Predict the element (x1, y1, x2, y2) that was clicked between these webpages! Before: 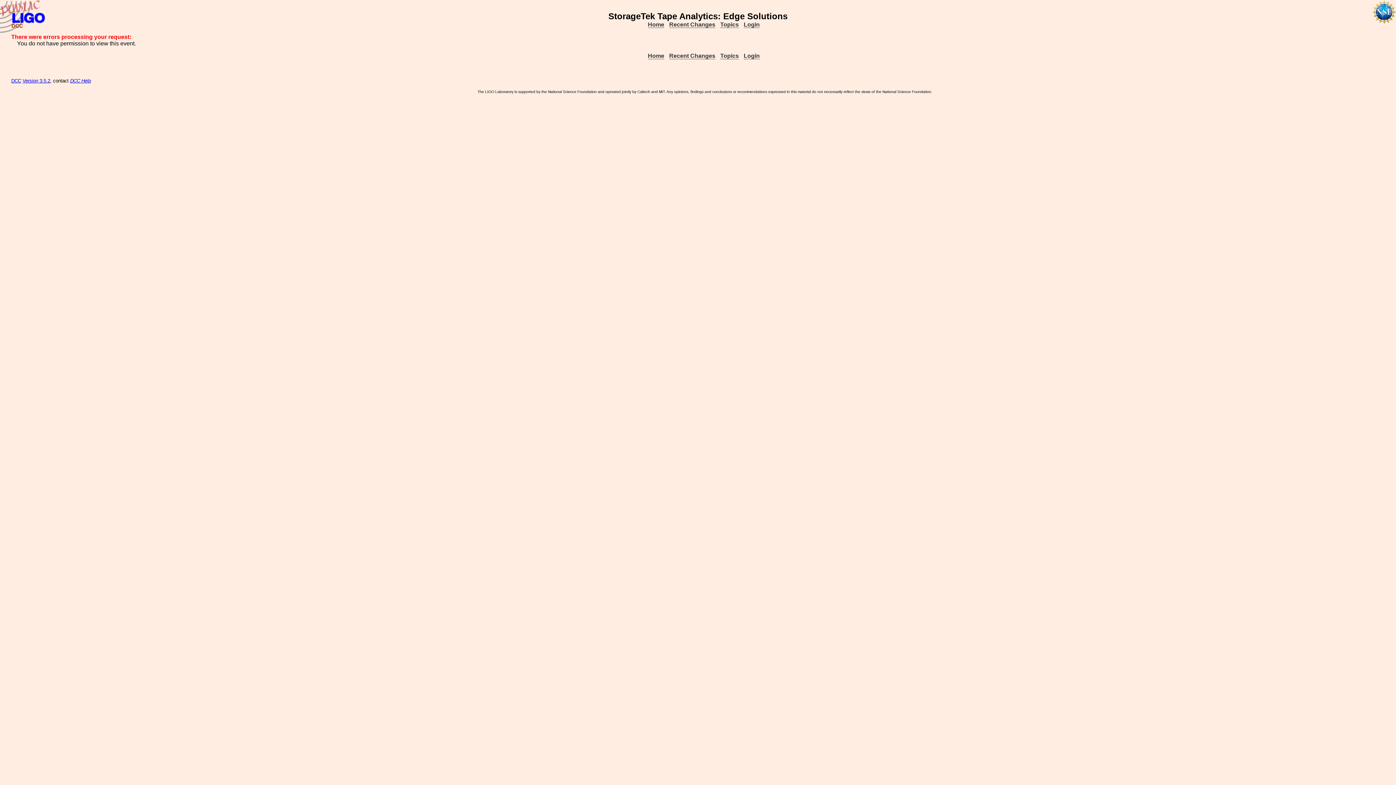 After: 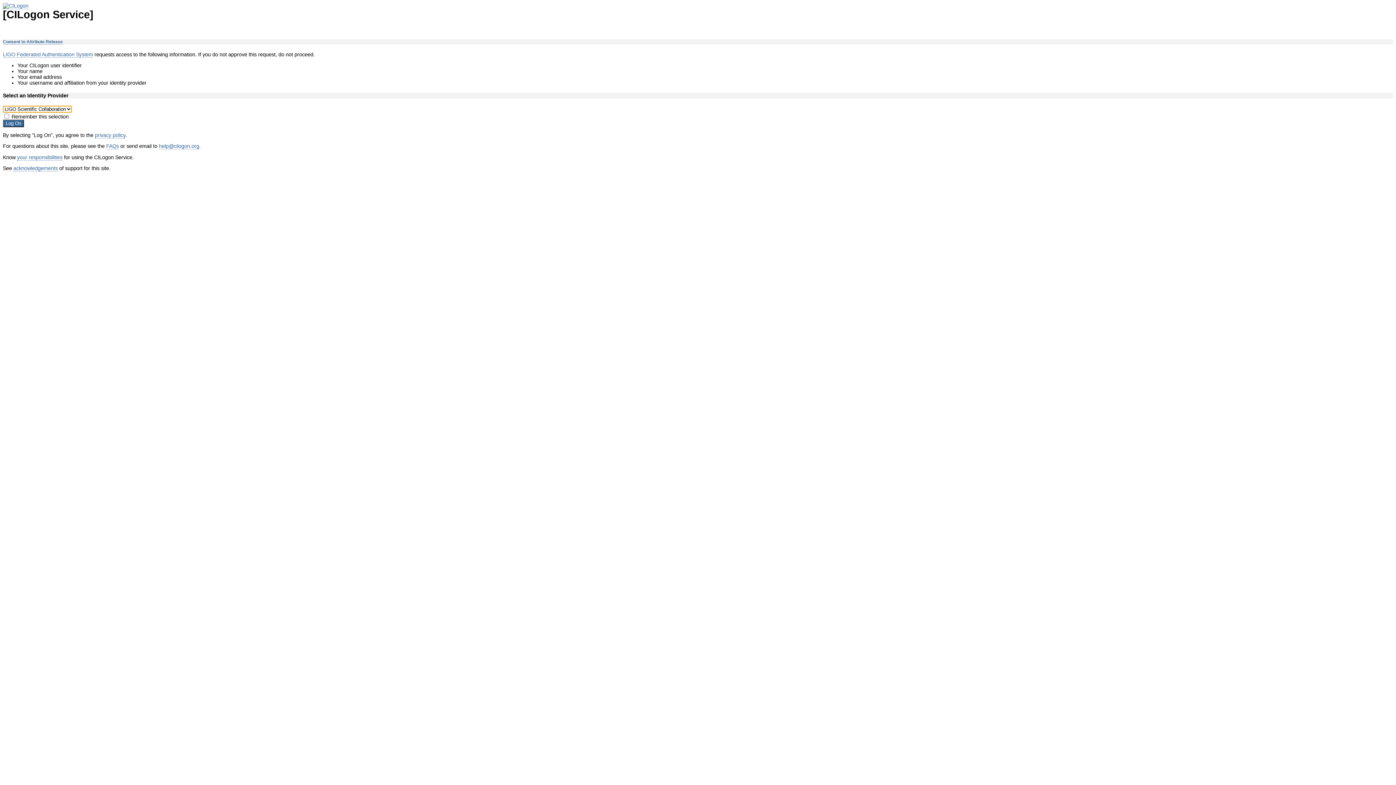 Action: label: Login bbox: (743, 52, 759, 59)